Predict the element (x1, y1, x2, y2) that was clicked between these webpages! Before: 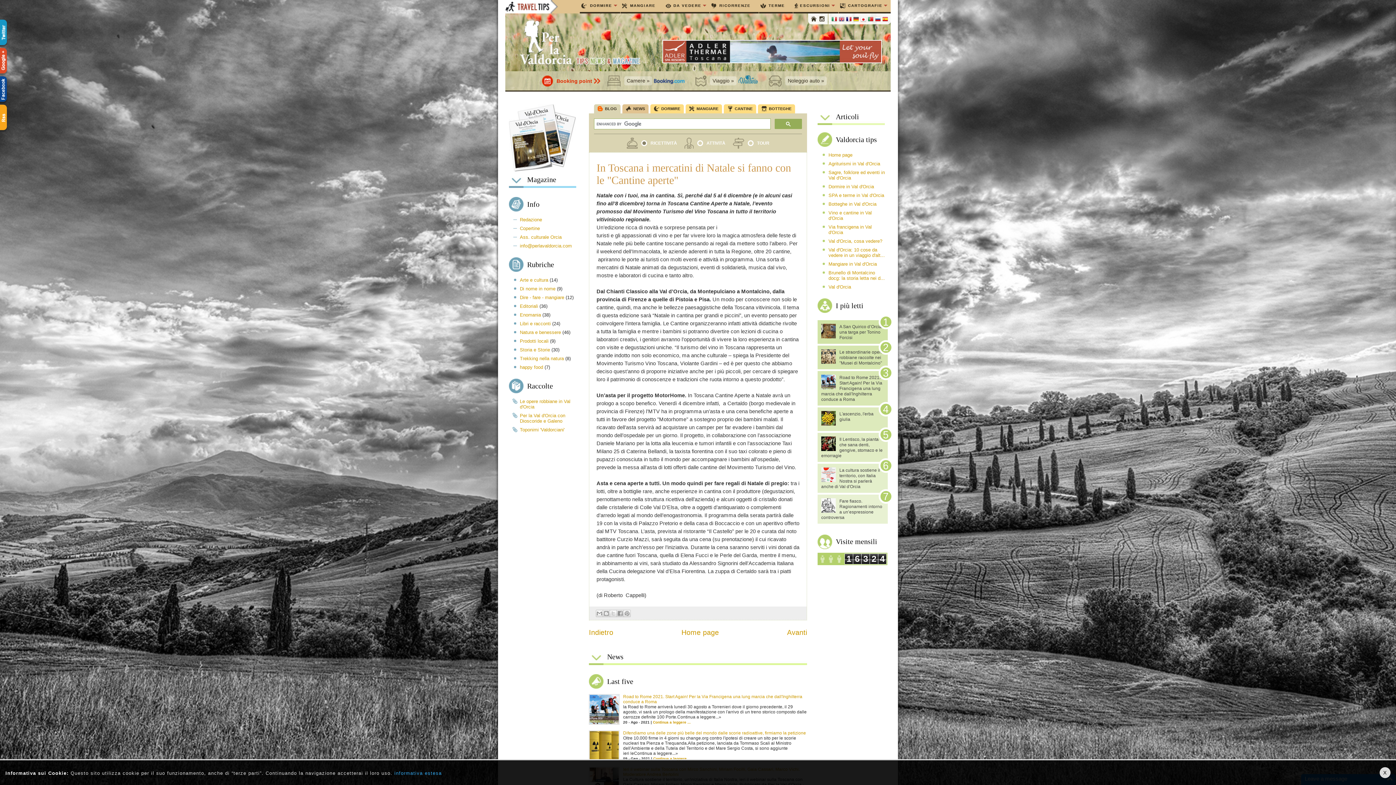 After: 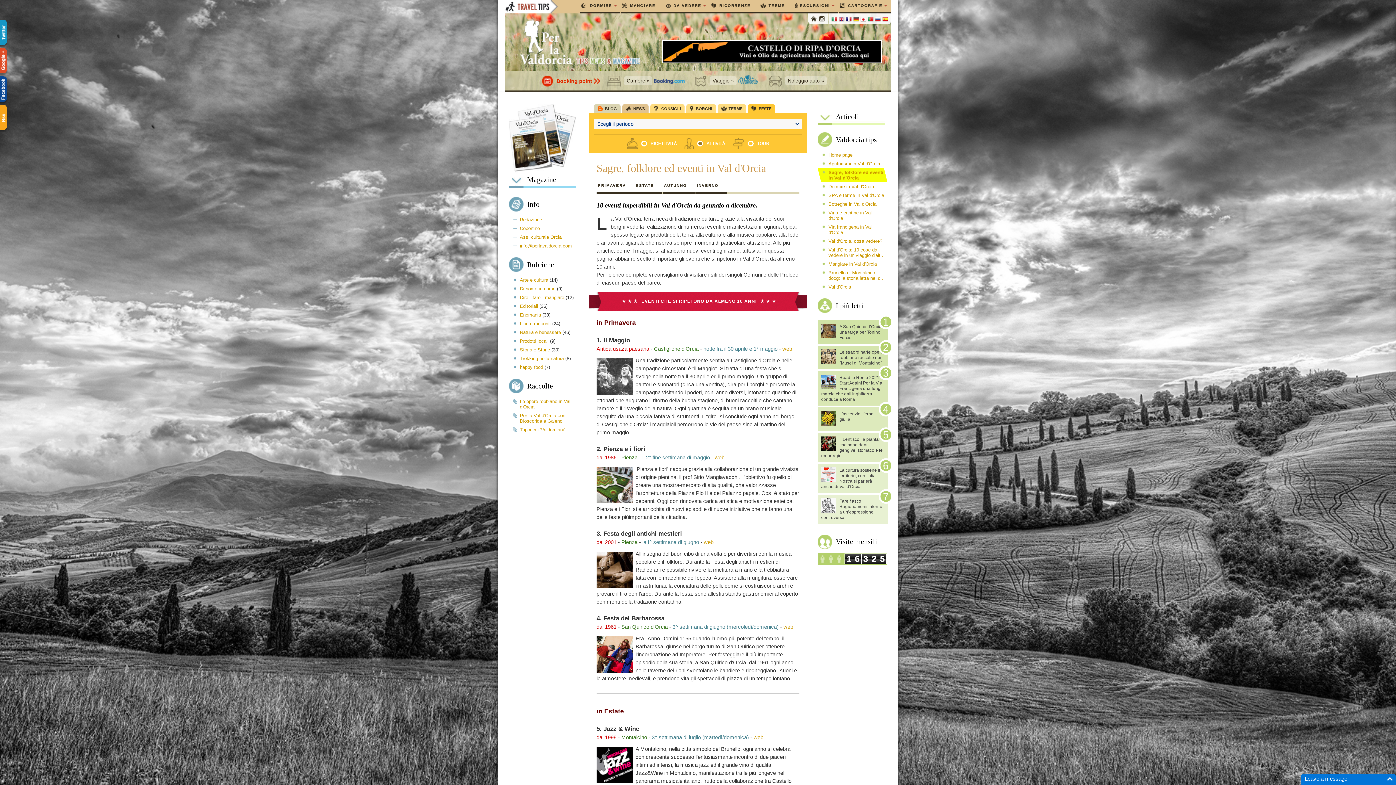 Action: label: RICORRENZE bbox: (711, 1, 757, 10)